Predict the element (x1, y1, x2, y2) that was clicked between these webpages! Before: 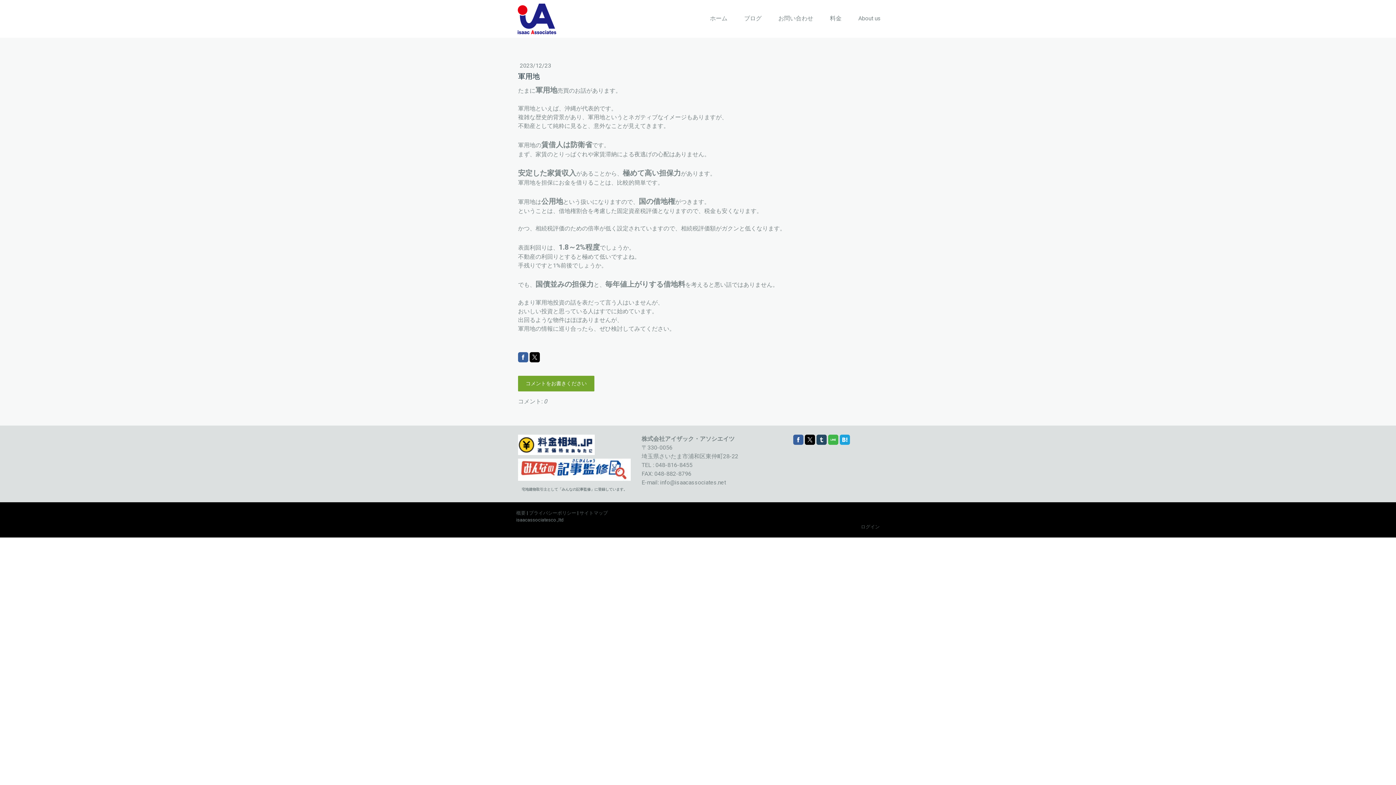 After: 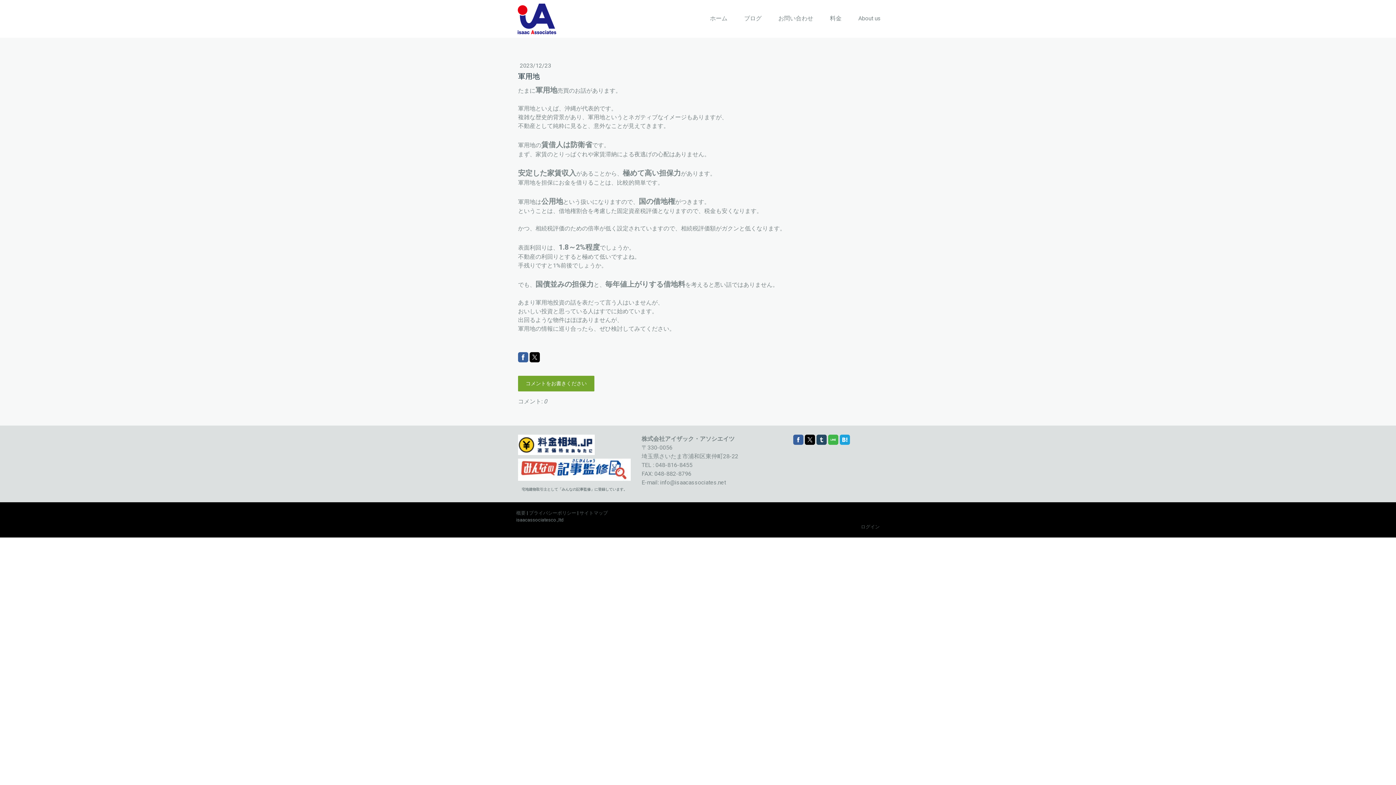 Action: bbox: (518, 352, 528, 362)